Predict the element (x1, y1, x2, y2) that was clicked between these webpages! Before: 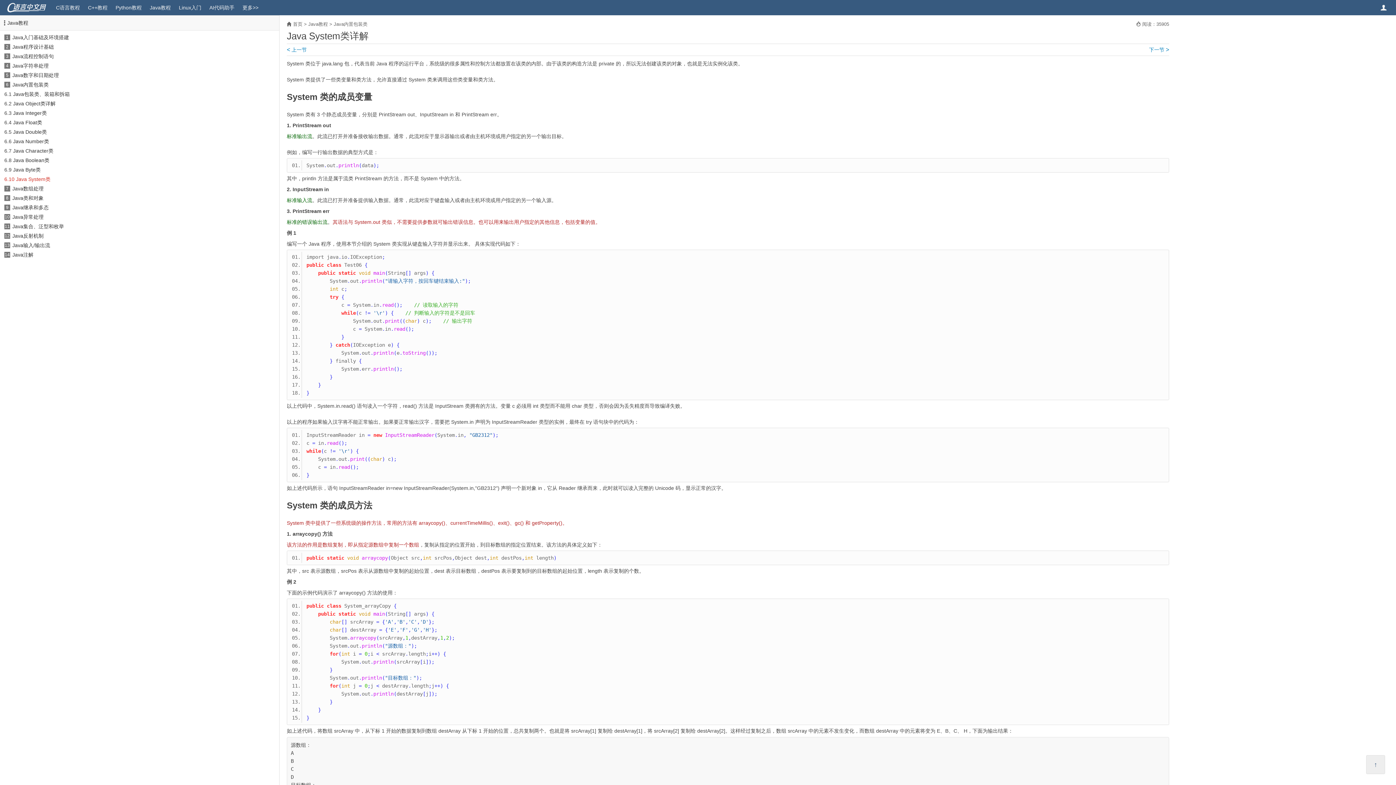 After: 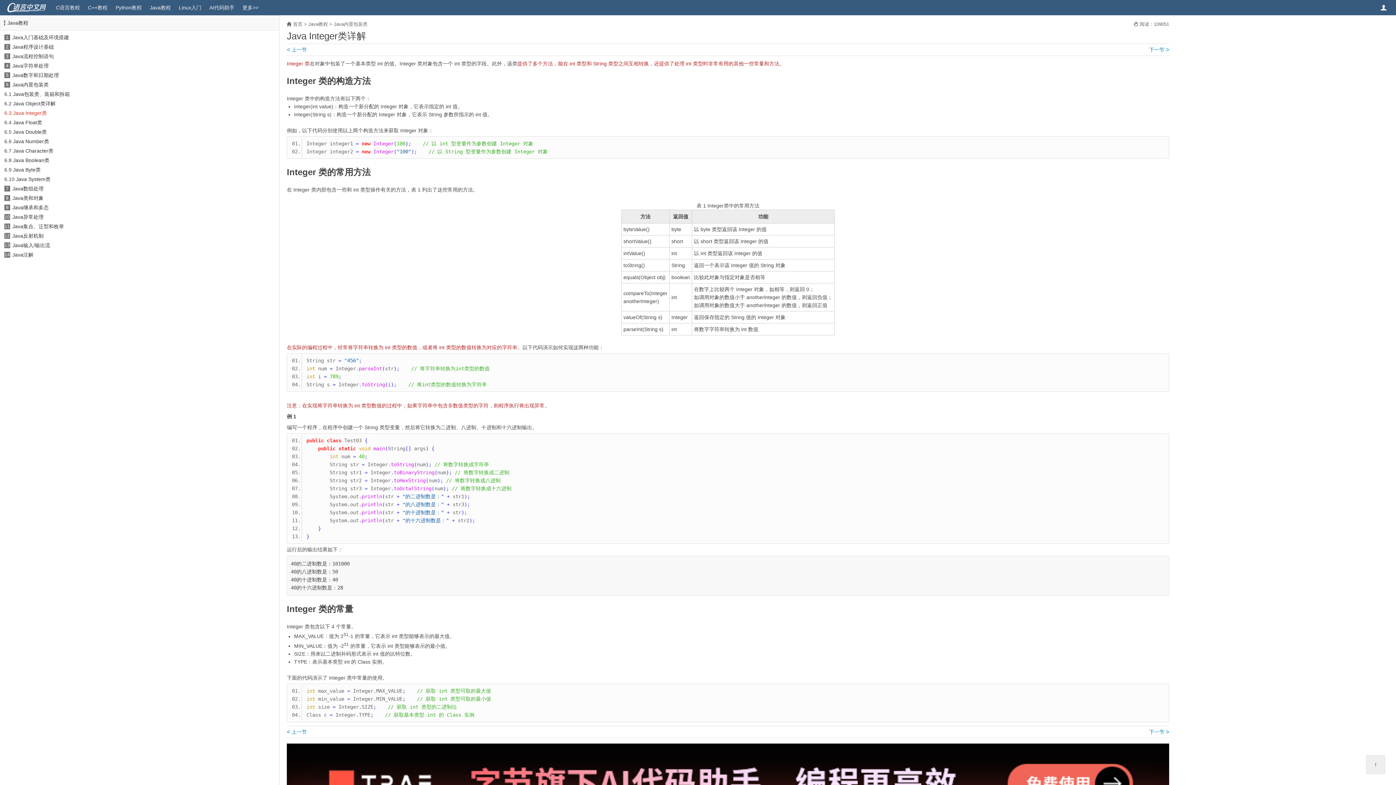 Action: label: Java Integer类 bbox: (13, 110, 46, 116)